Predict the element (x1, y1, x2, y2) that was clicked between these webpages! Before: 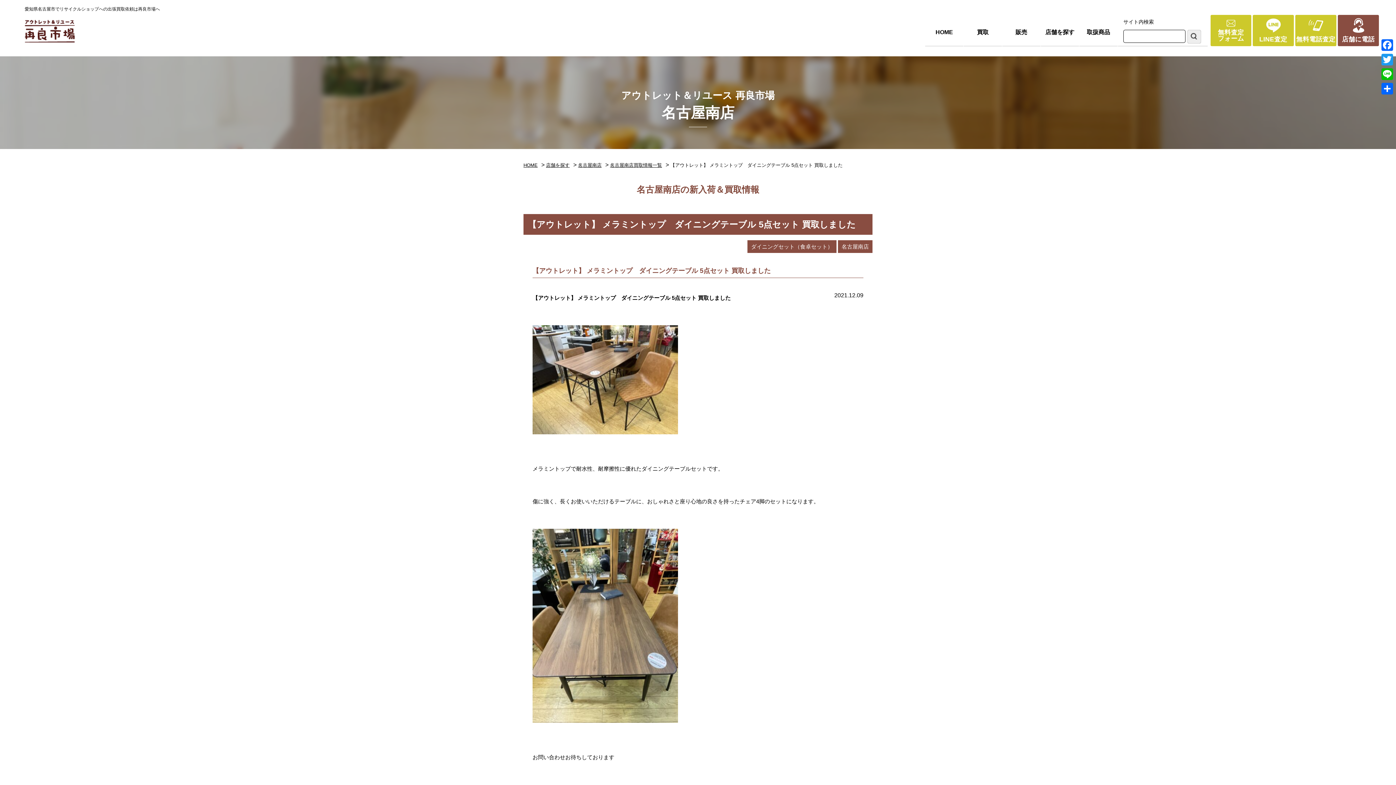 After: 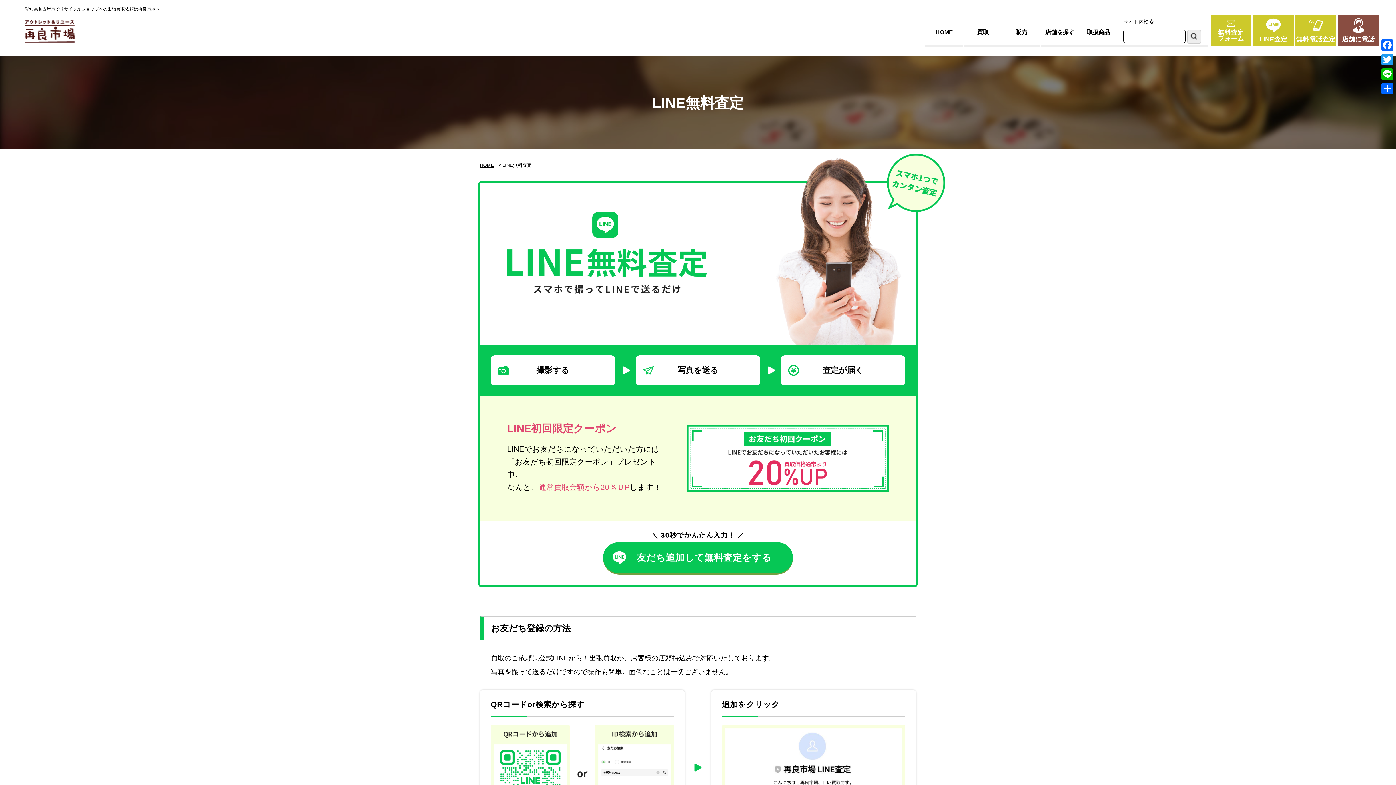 Action: bbox: (1252, 14, 1294, 46) label: LINE査定